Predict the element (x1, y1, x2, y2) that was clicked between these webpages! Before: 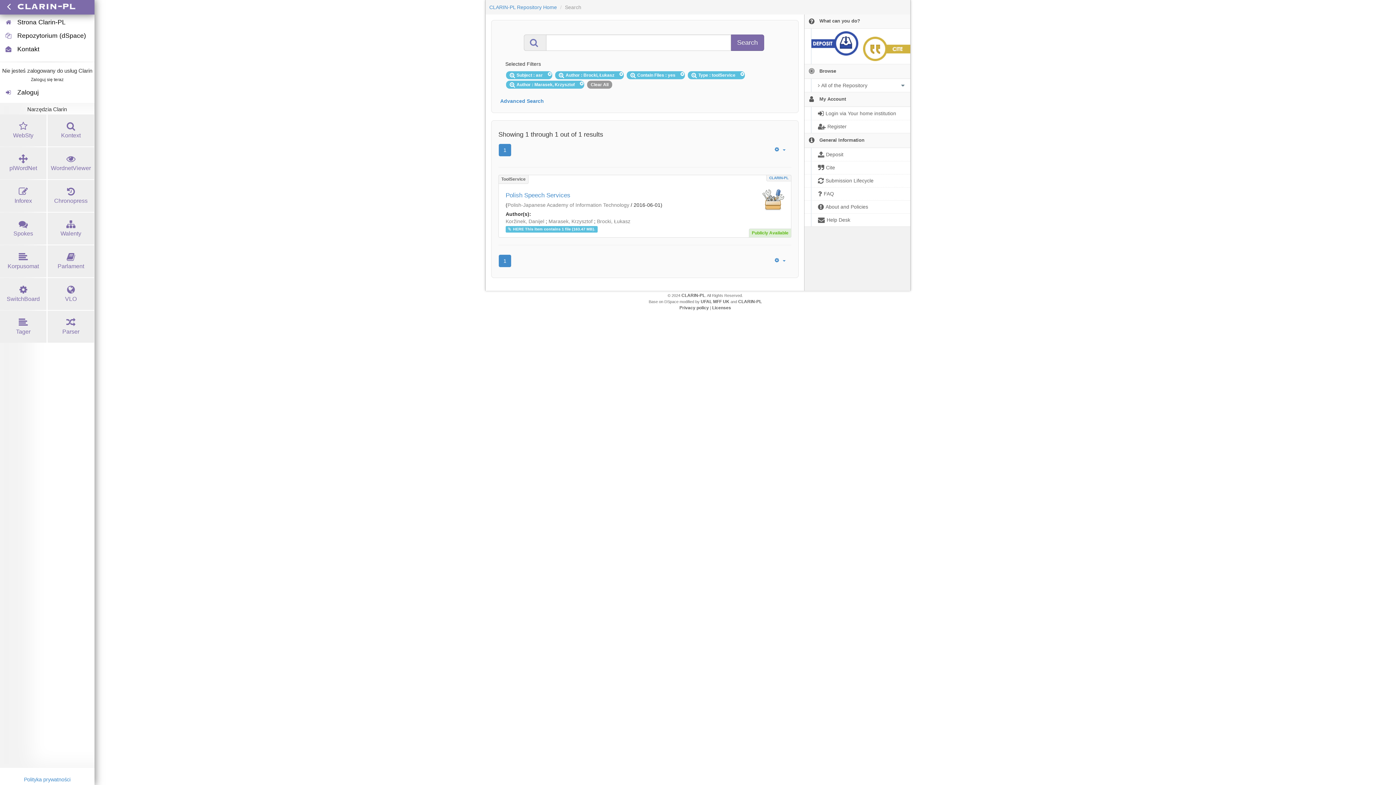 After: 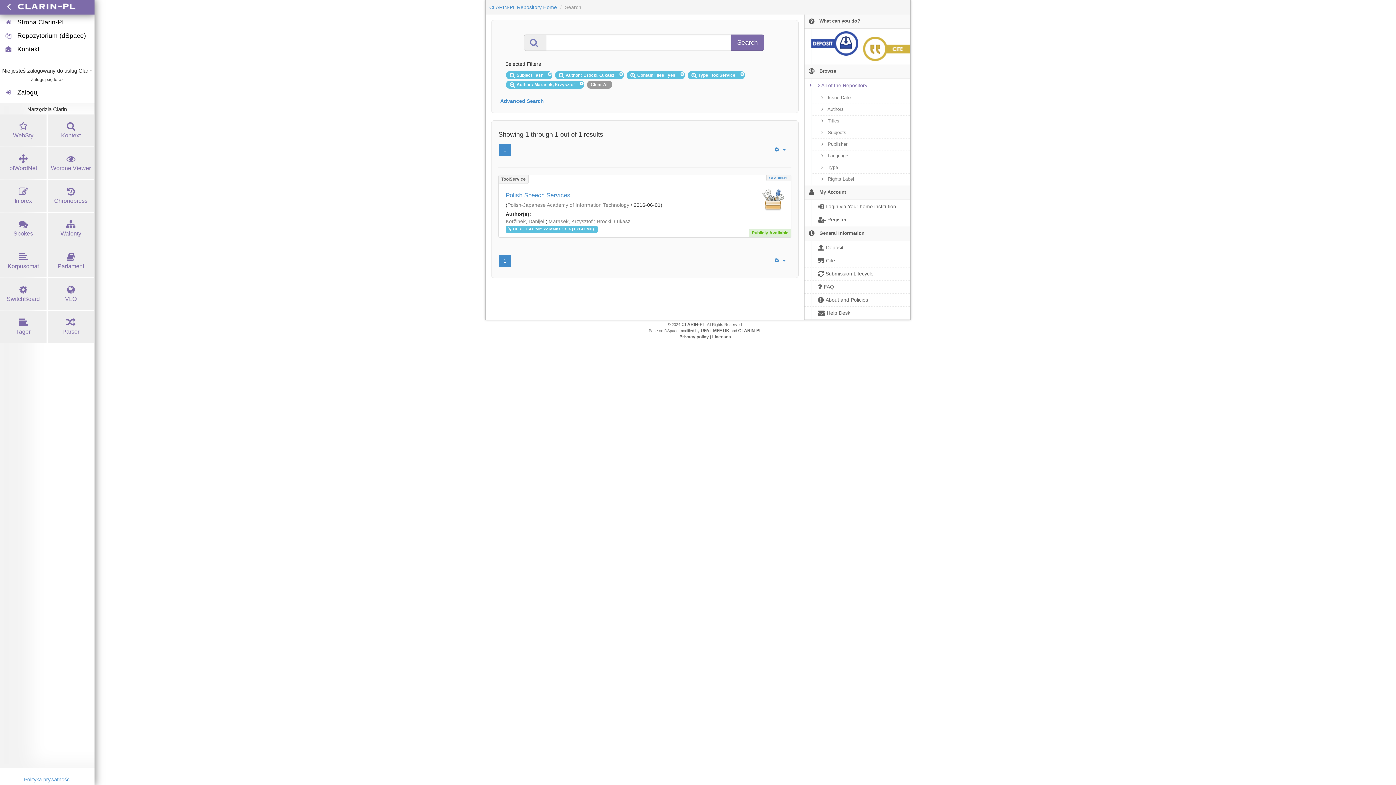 Action: bbox: (804, 78, 910, 92) label:  All of the Repository
 